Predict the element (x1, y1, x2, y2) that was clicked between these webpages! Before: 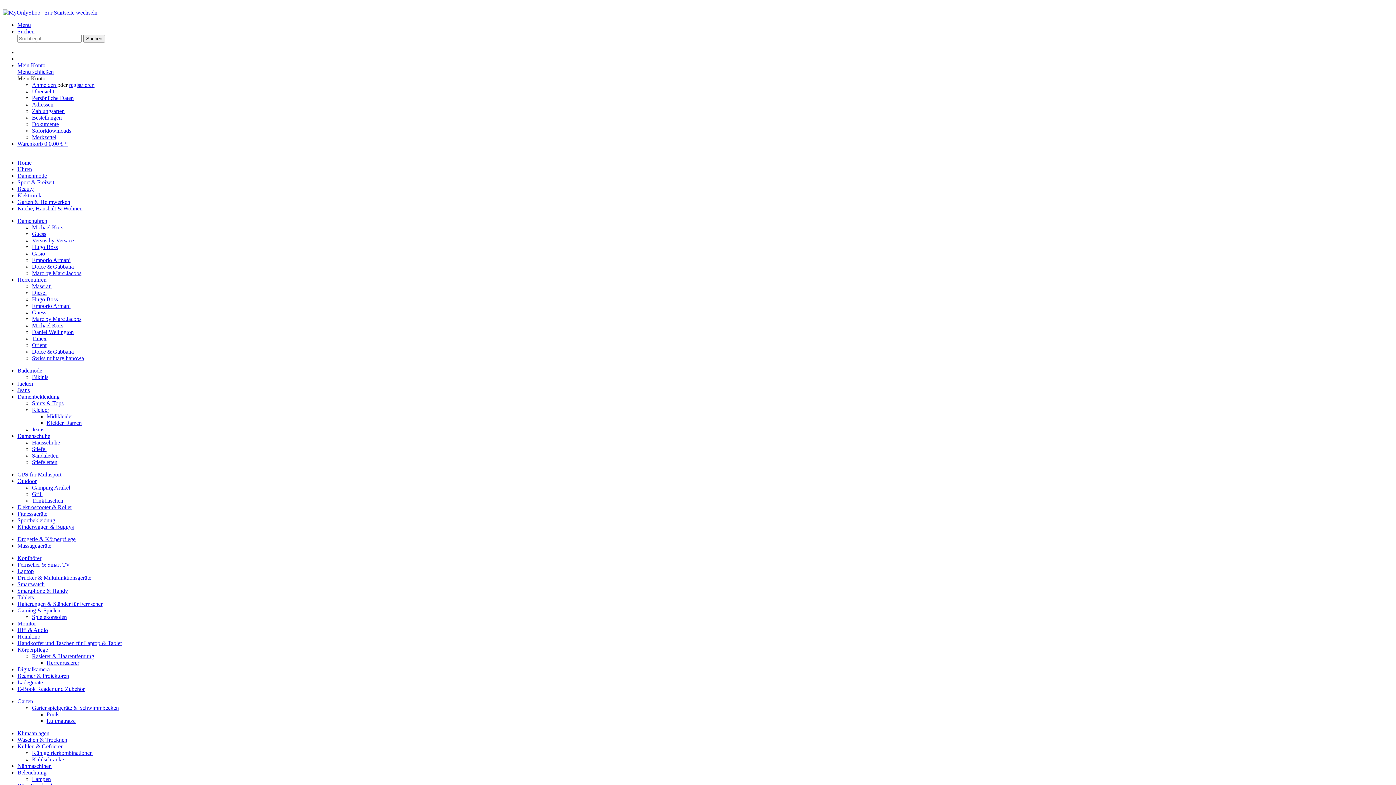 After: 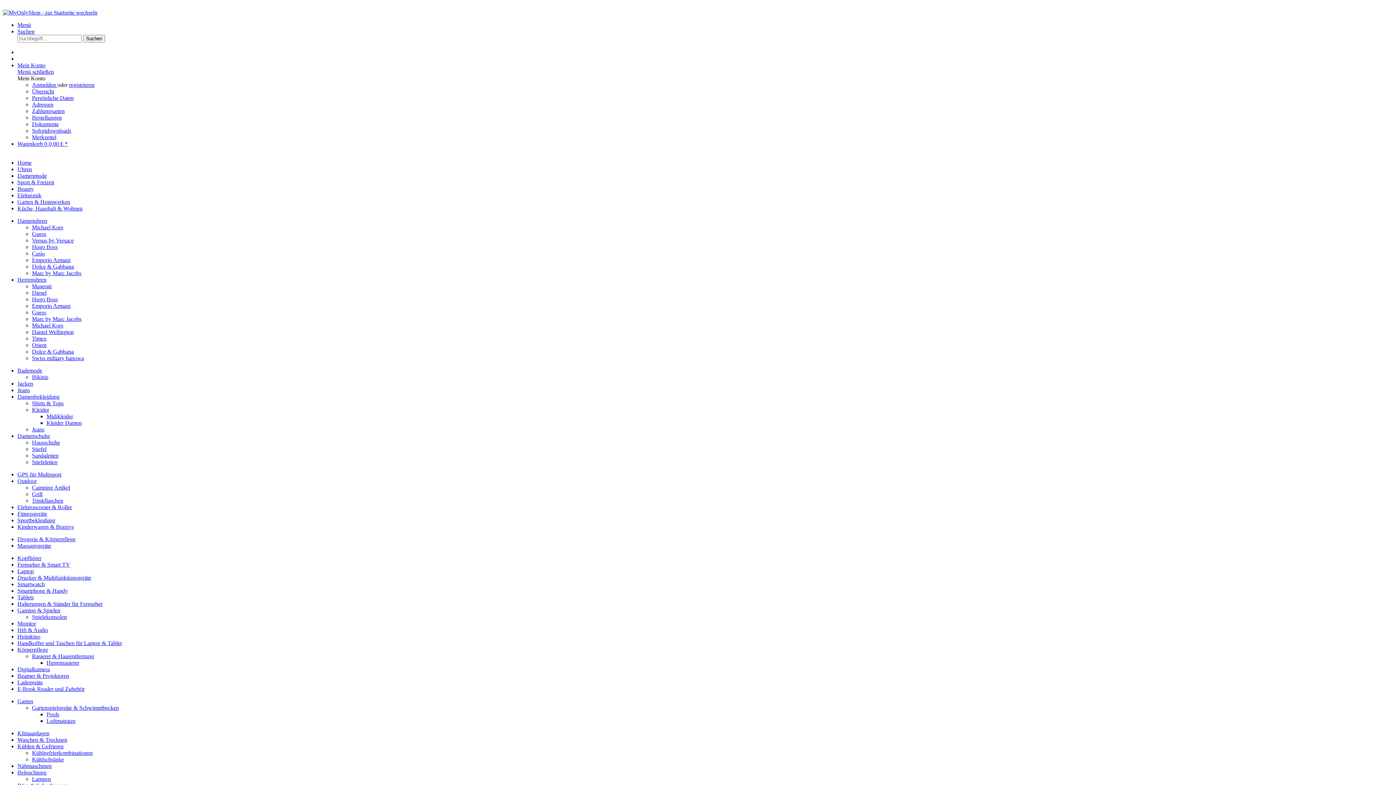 Action: label: Michael Kors bbox: (32, 224, 63, 230)